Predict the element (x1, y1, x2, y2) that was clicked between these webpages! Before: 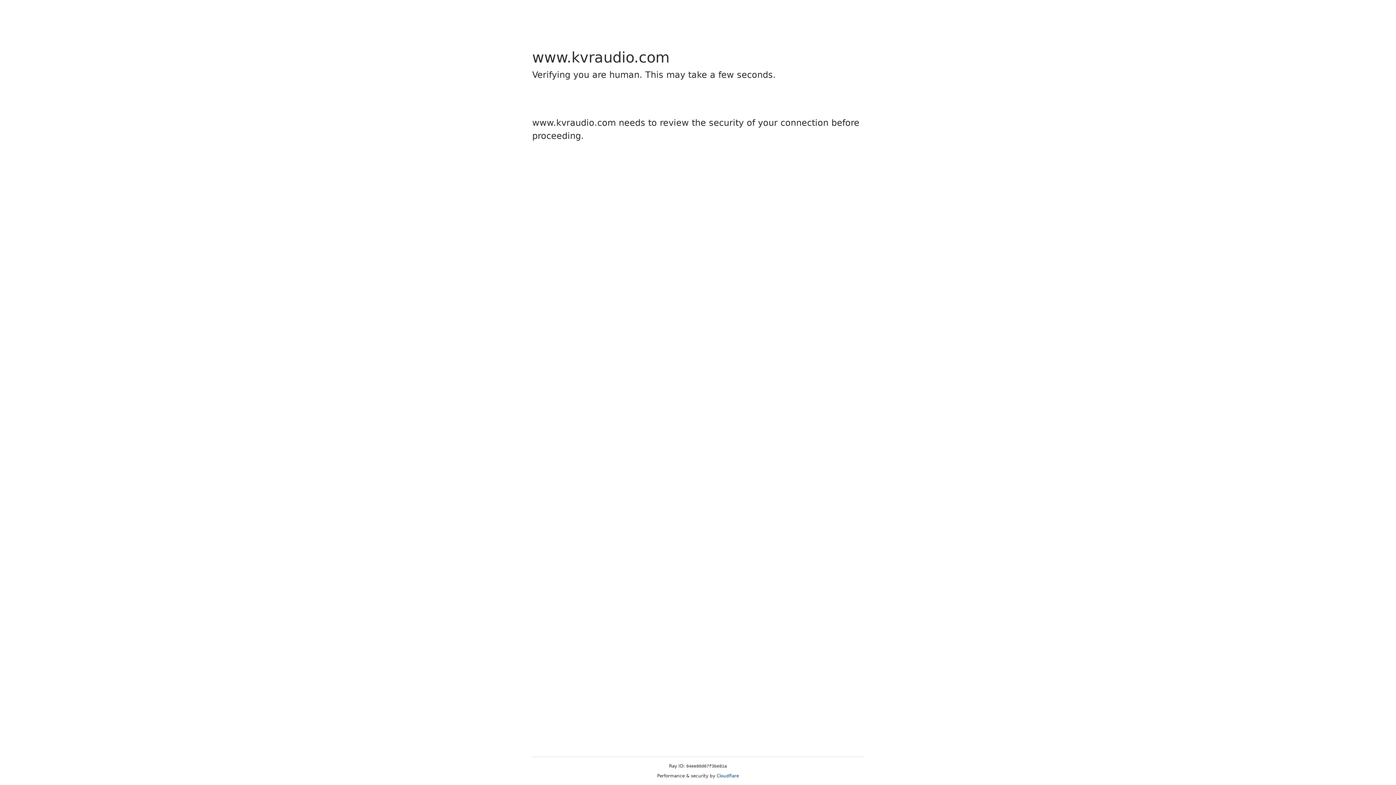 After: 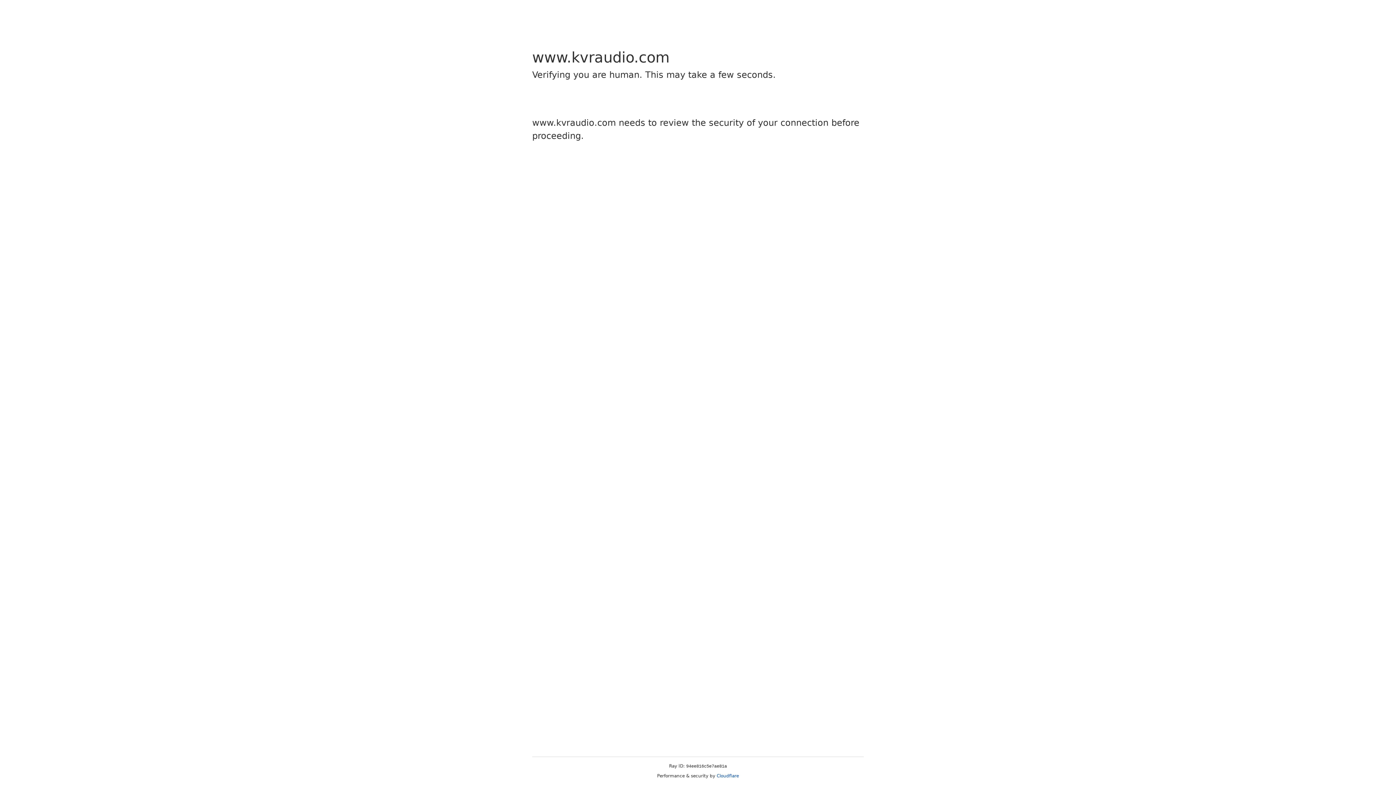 Action: label: Cloudflare bbox: (716, 773, 739, 778)